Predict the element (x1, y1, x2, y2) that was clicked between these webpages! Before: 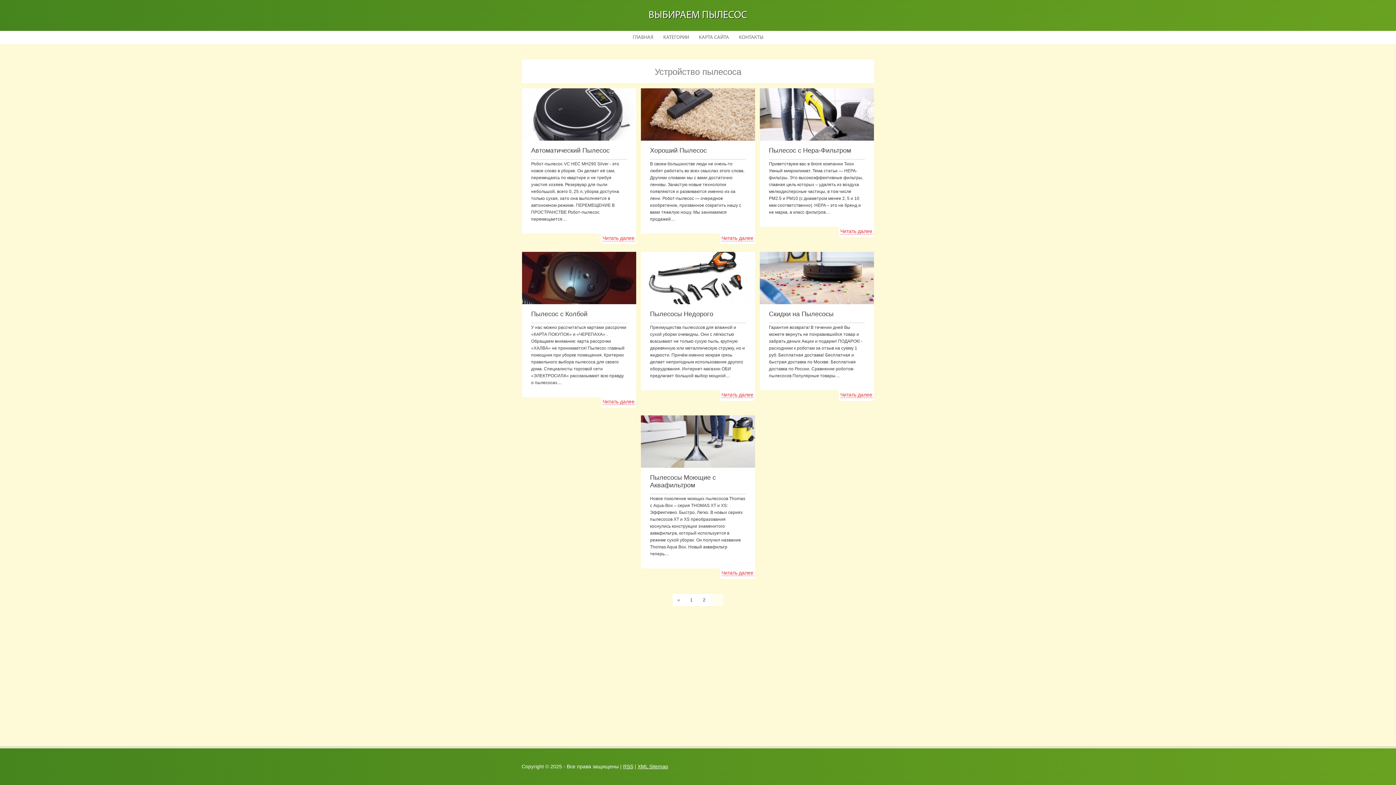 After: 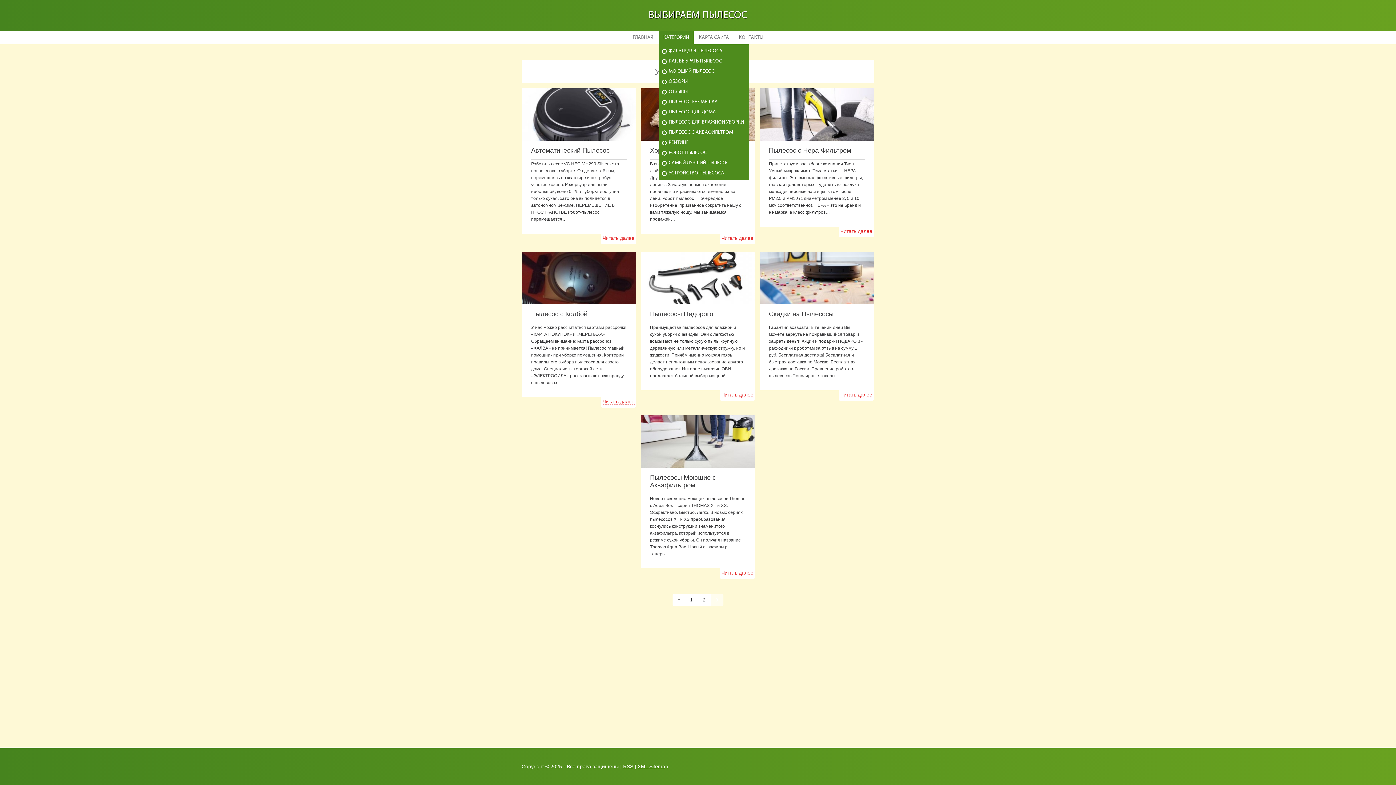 Action: label: КАТЕГОРИИ bbox: (659, 30, 693, 44)